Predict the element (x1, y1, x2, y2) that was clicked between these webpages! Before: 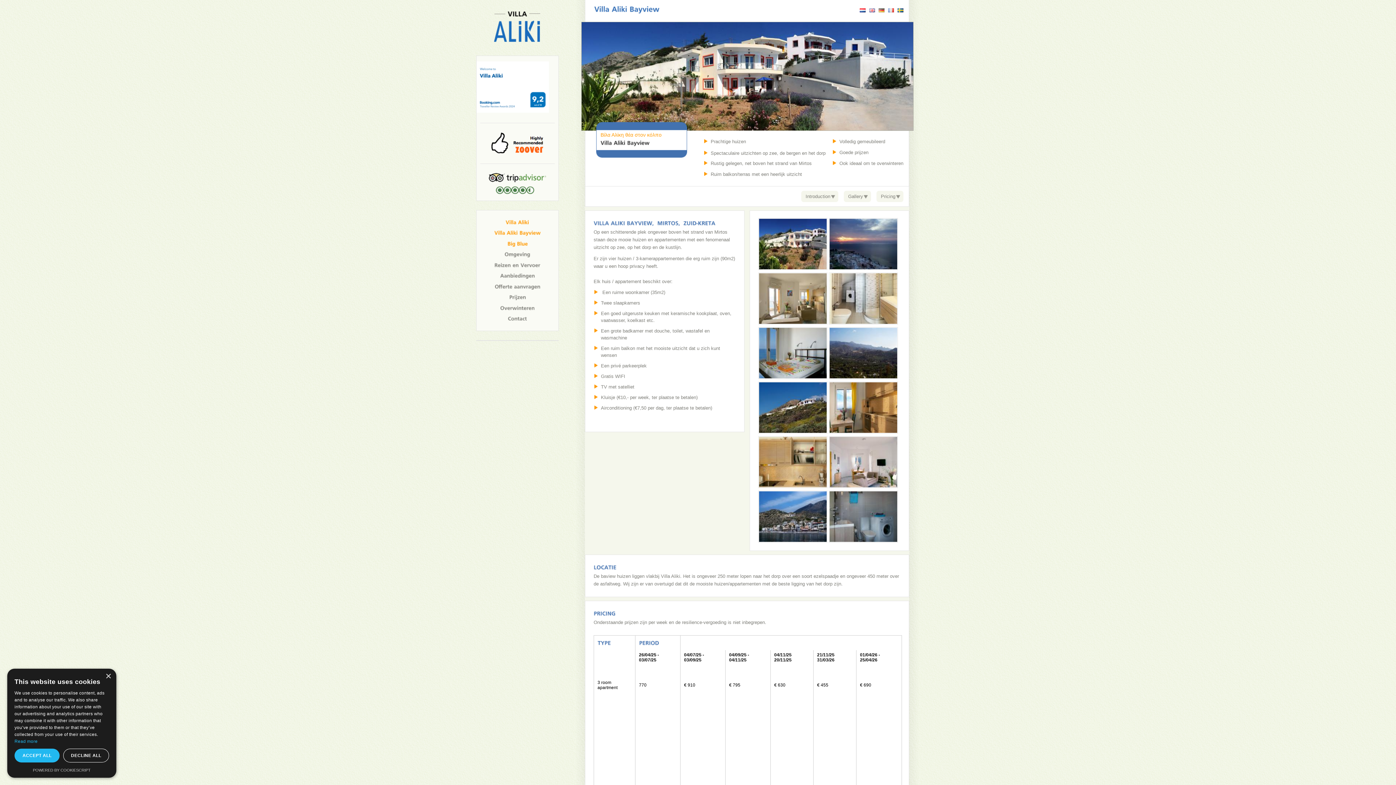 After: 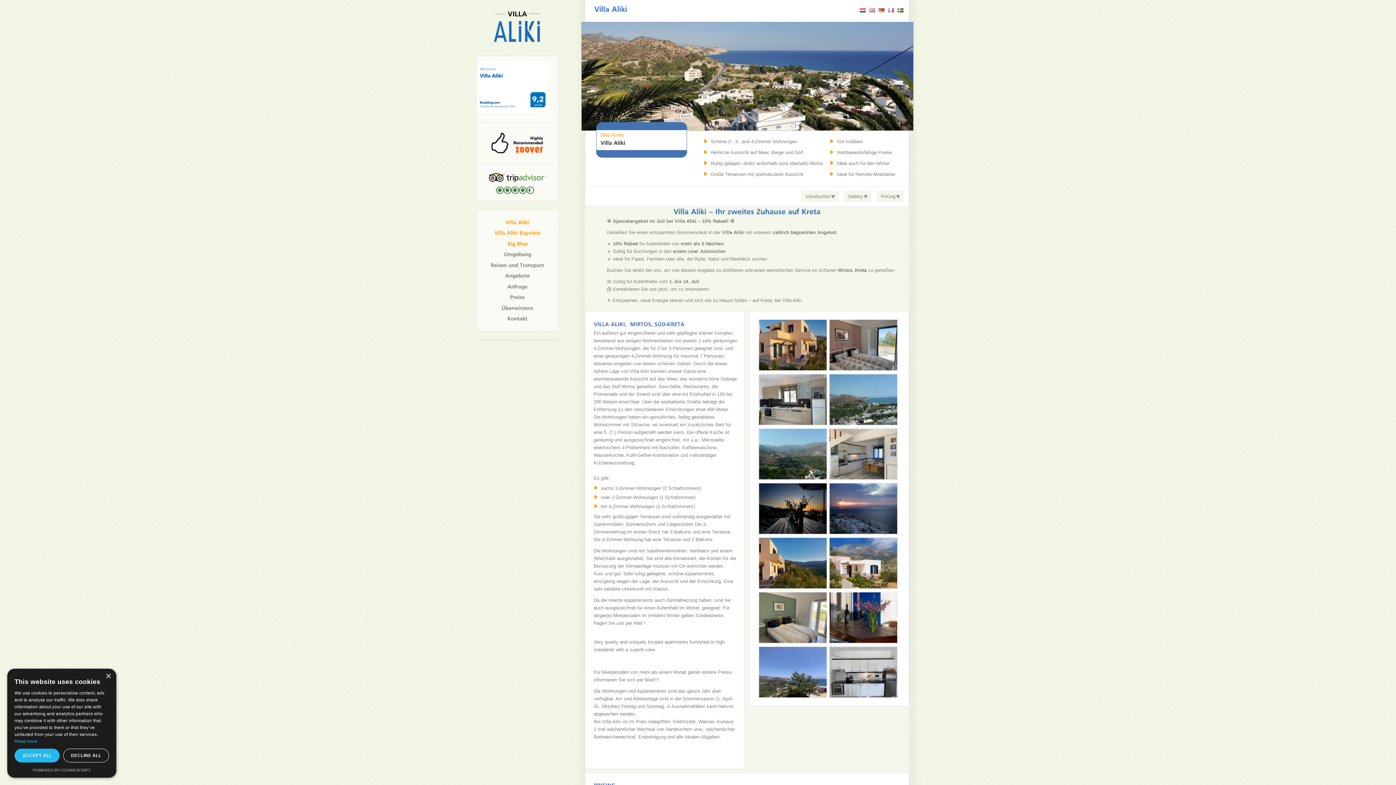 Action: bbox: (878, 8, 884, 13)